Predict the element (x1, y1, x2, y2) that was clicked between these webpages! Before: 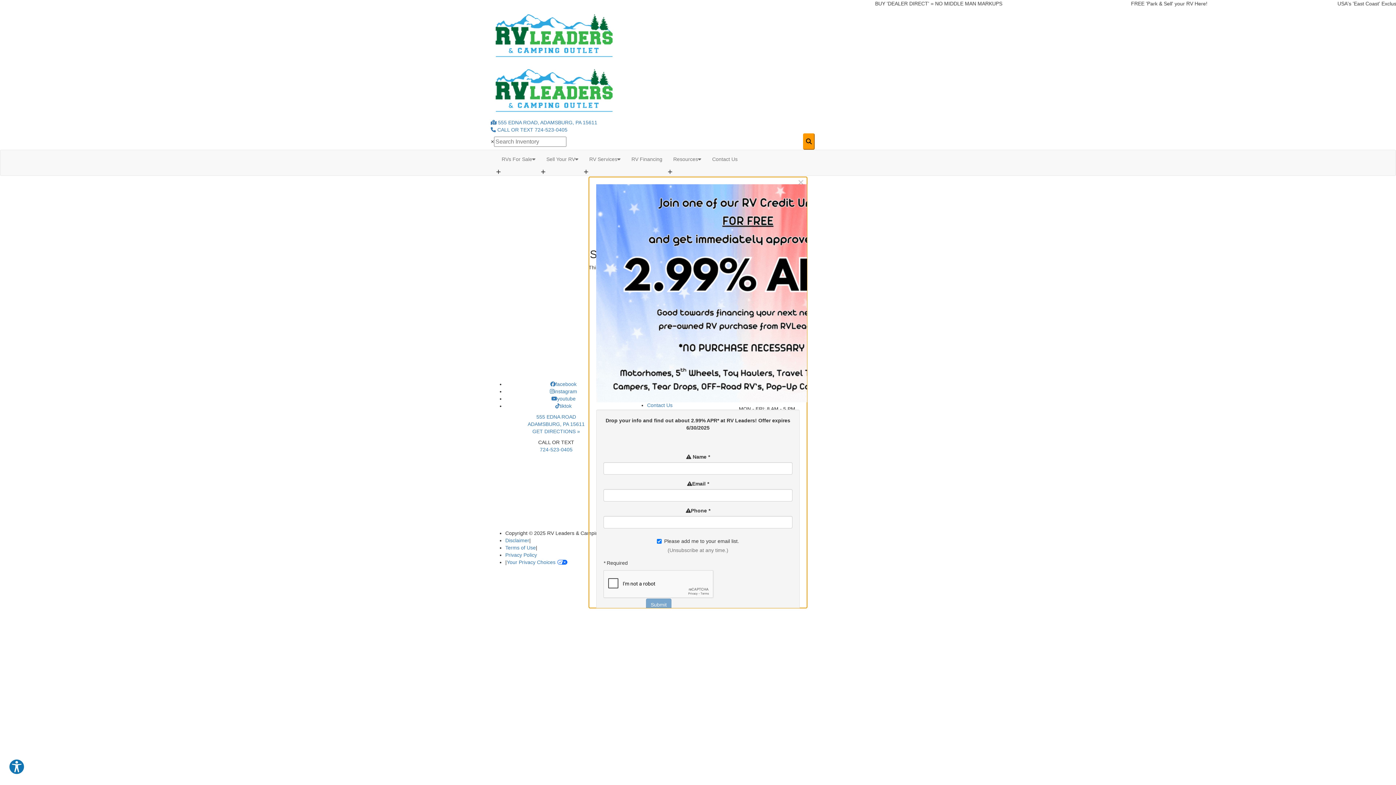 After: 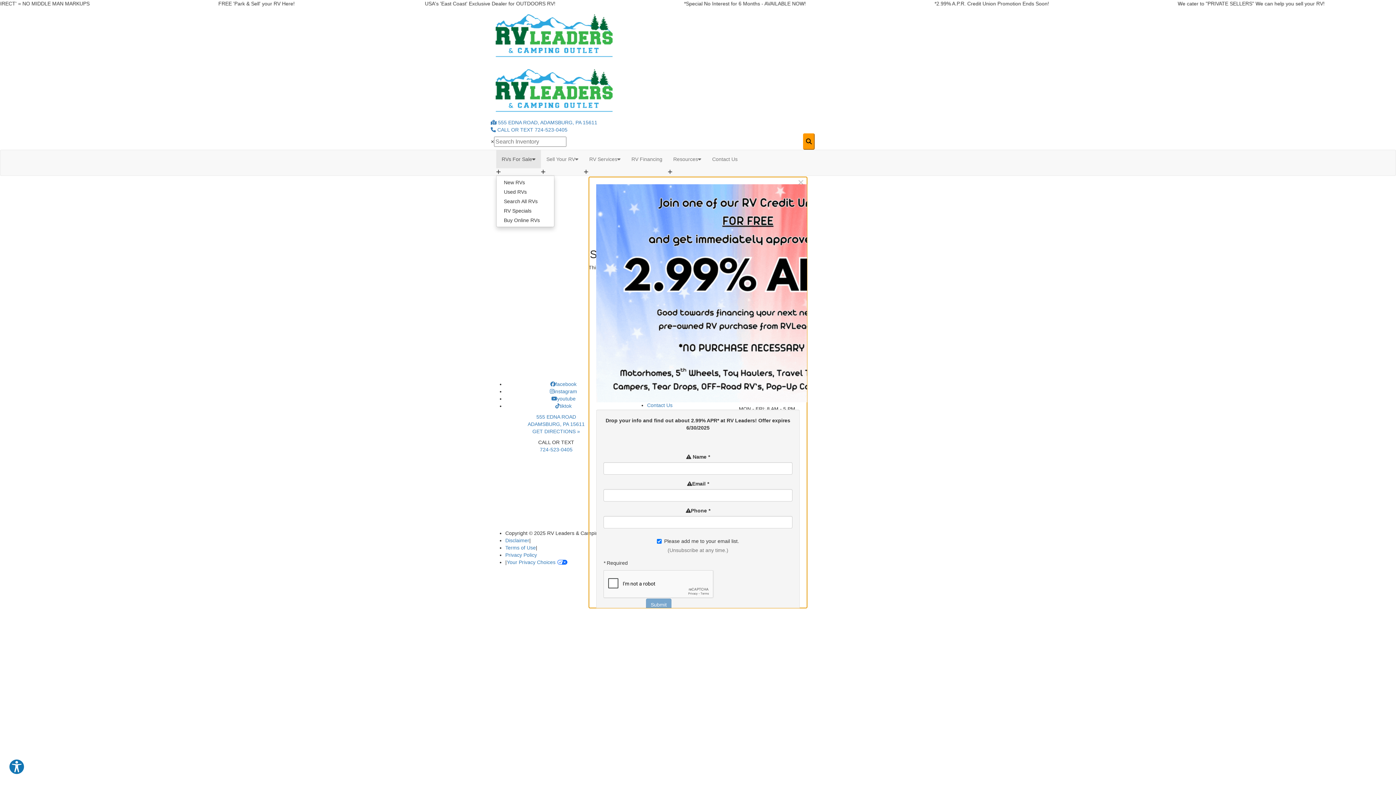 Action: label: RVs For Sale bbox: (496, 150, 541, 168)